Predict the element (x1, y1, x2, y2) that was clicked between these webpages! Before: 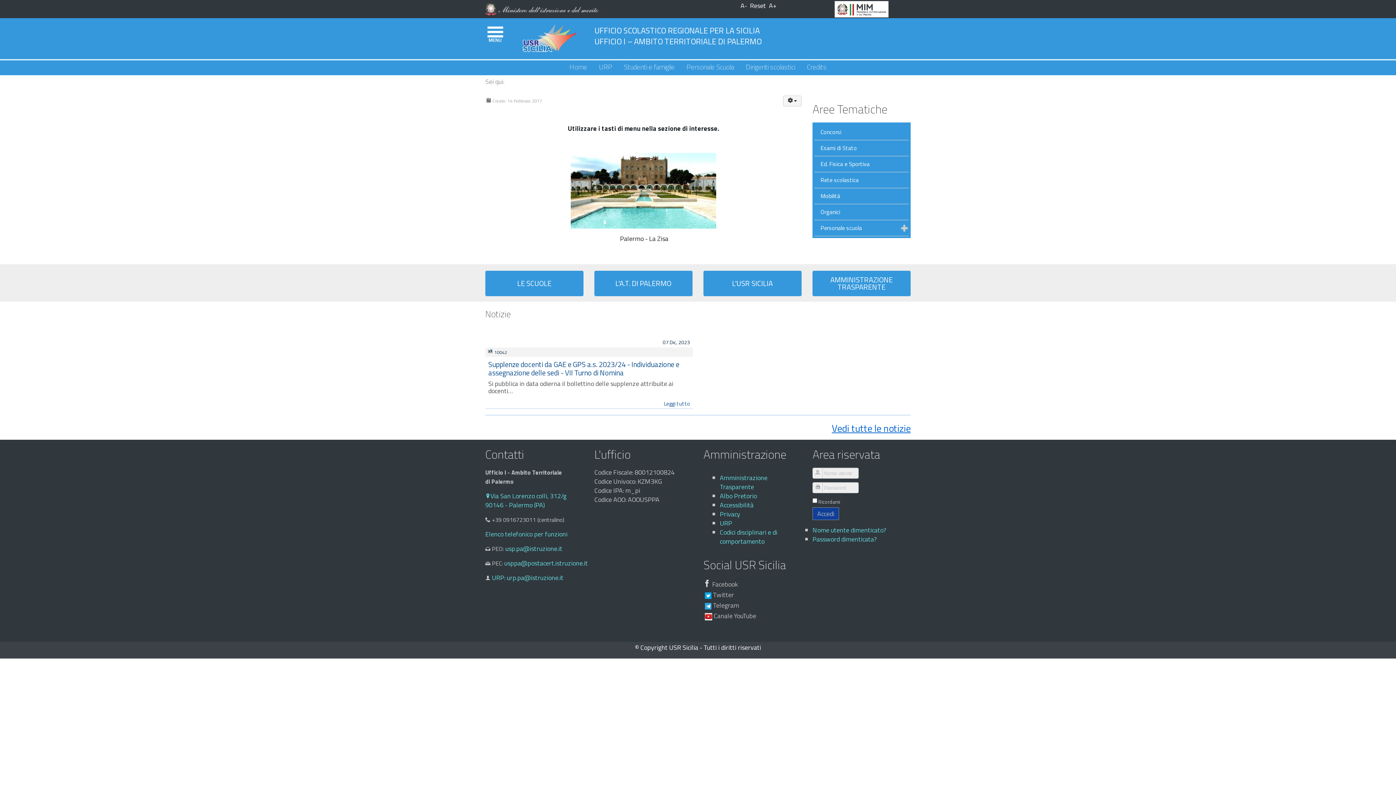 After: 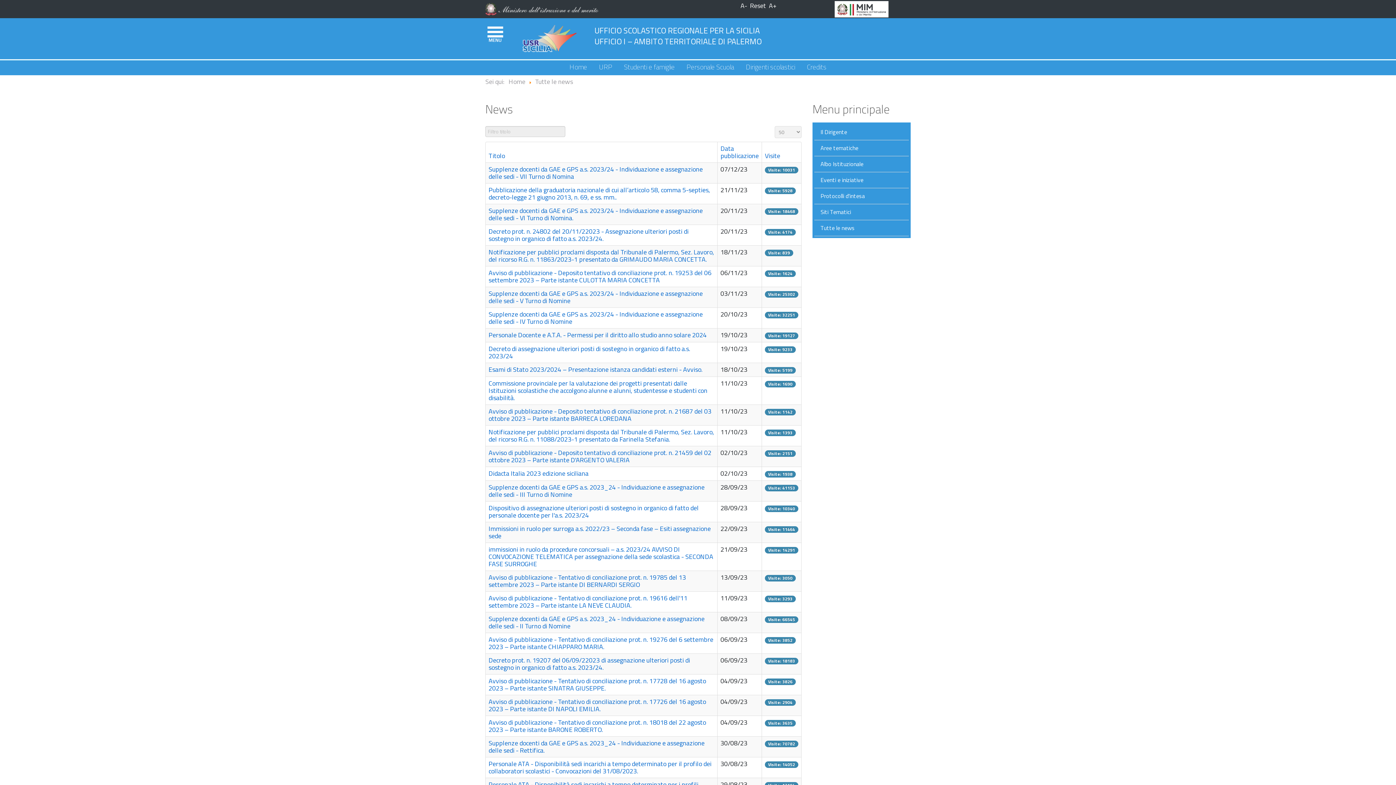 Action: bbox: (832, 421, 910, 435) label: Vedi tutte le notizie